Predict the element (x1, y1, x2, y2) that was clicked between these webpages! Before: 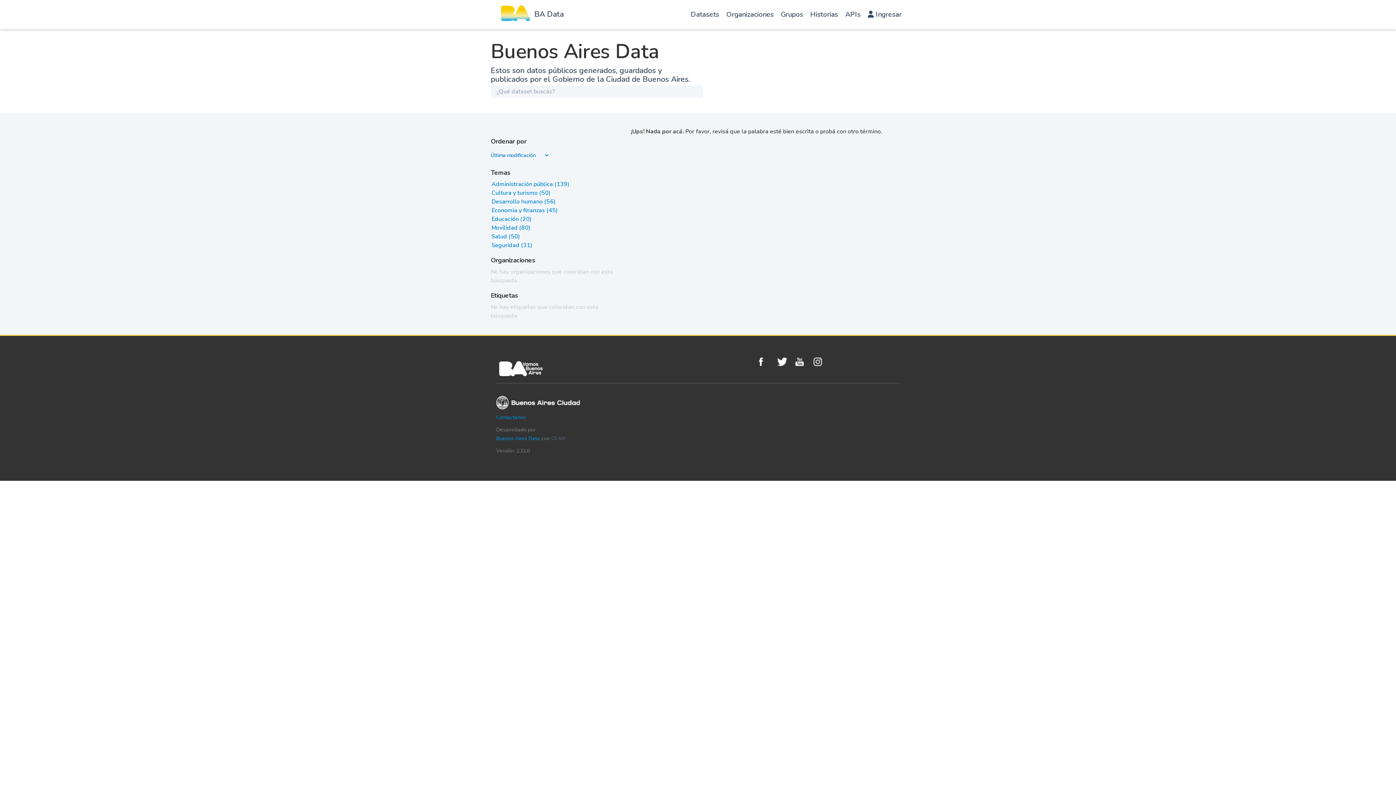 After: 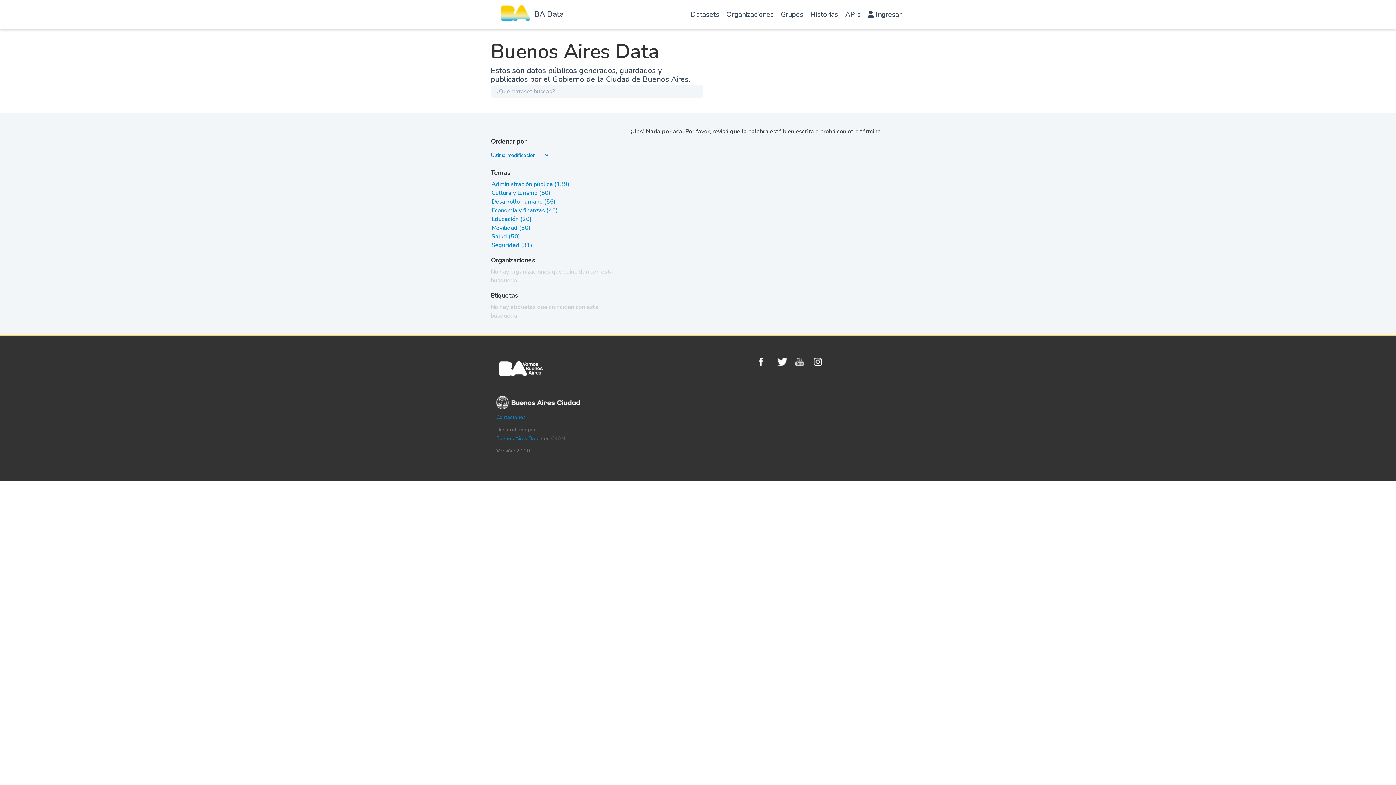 Action: bbox: (795, 357, 810, 366) label: Youtube